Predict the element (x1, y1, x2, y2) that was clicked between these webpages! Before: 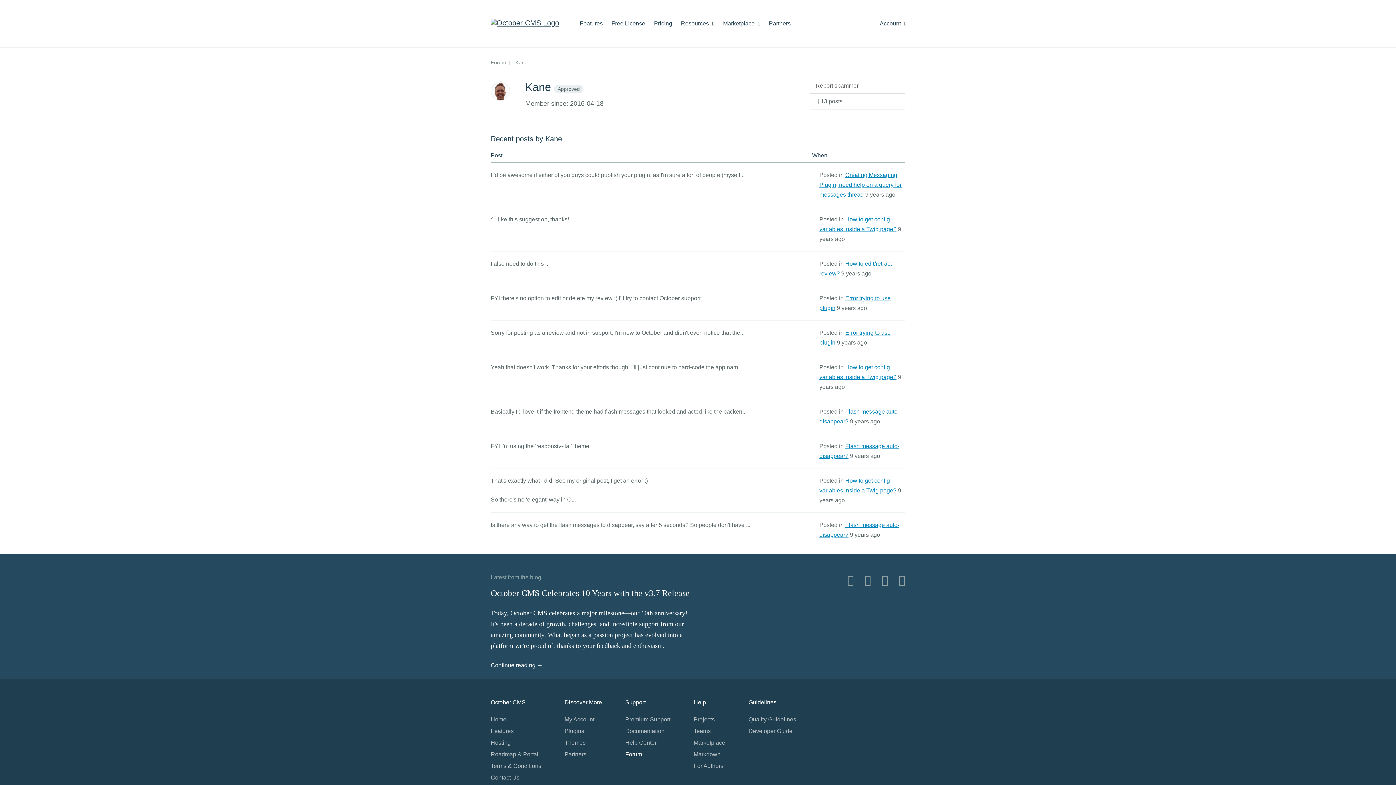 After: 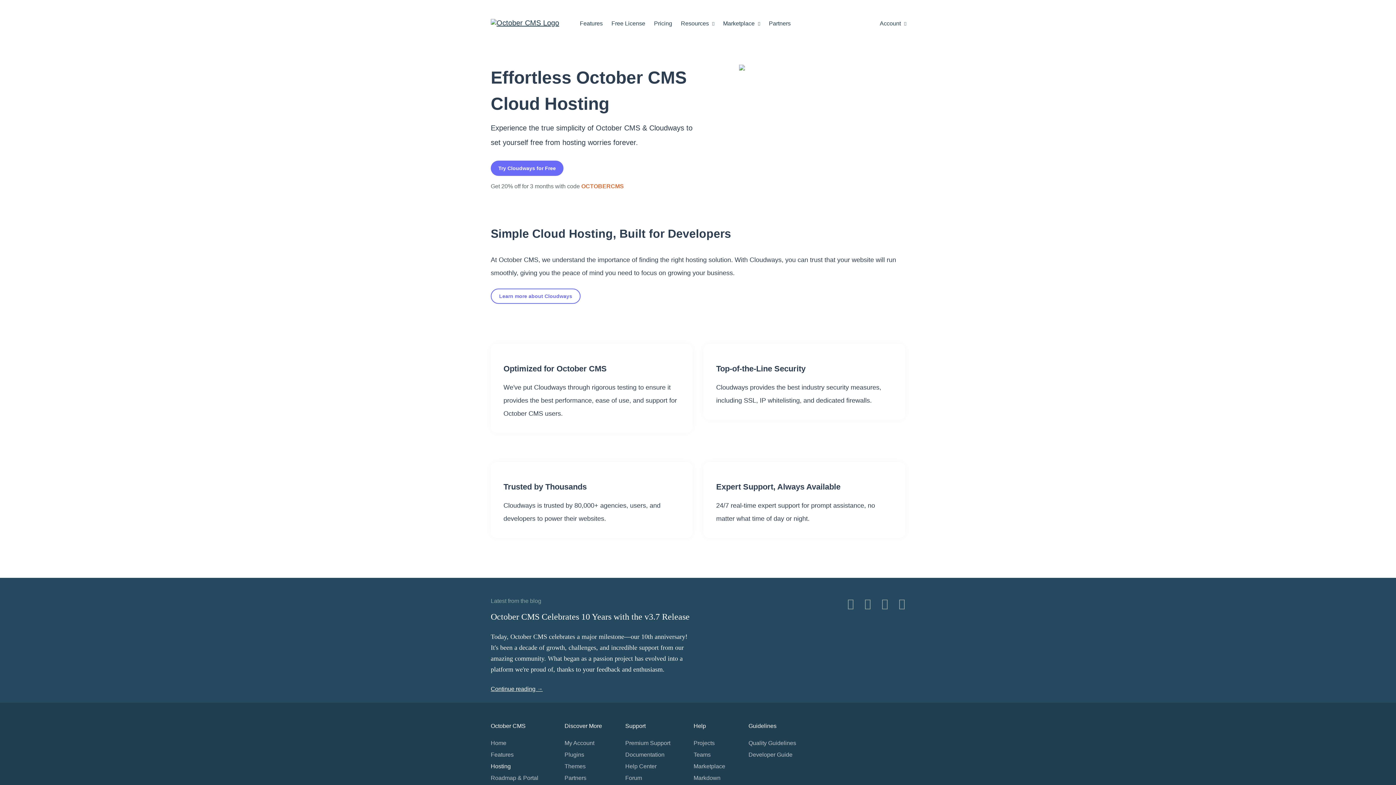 Action: label: Hosting bbox: (490, 740, 510, 746)